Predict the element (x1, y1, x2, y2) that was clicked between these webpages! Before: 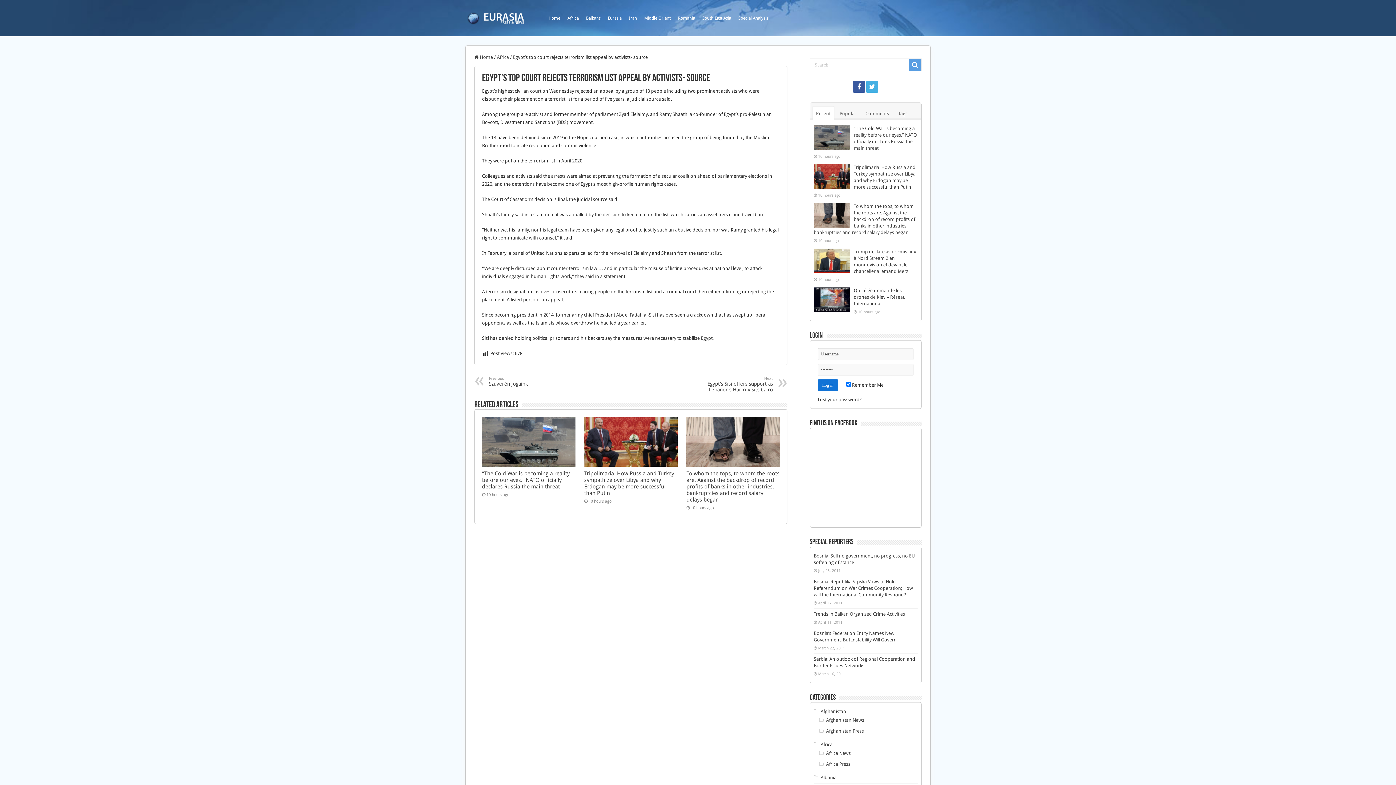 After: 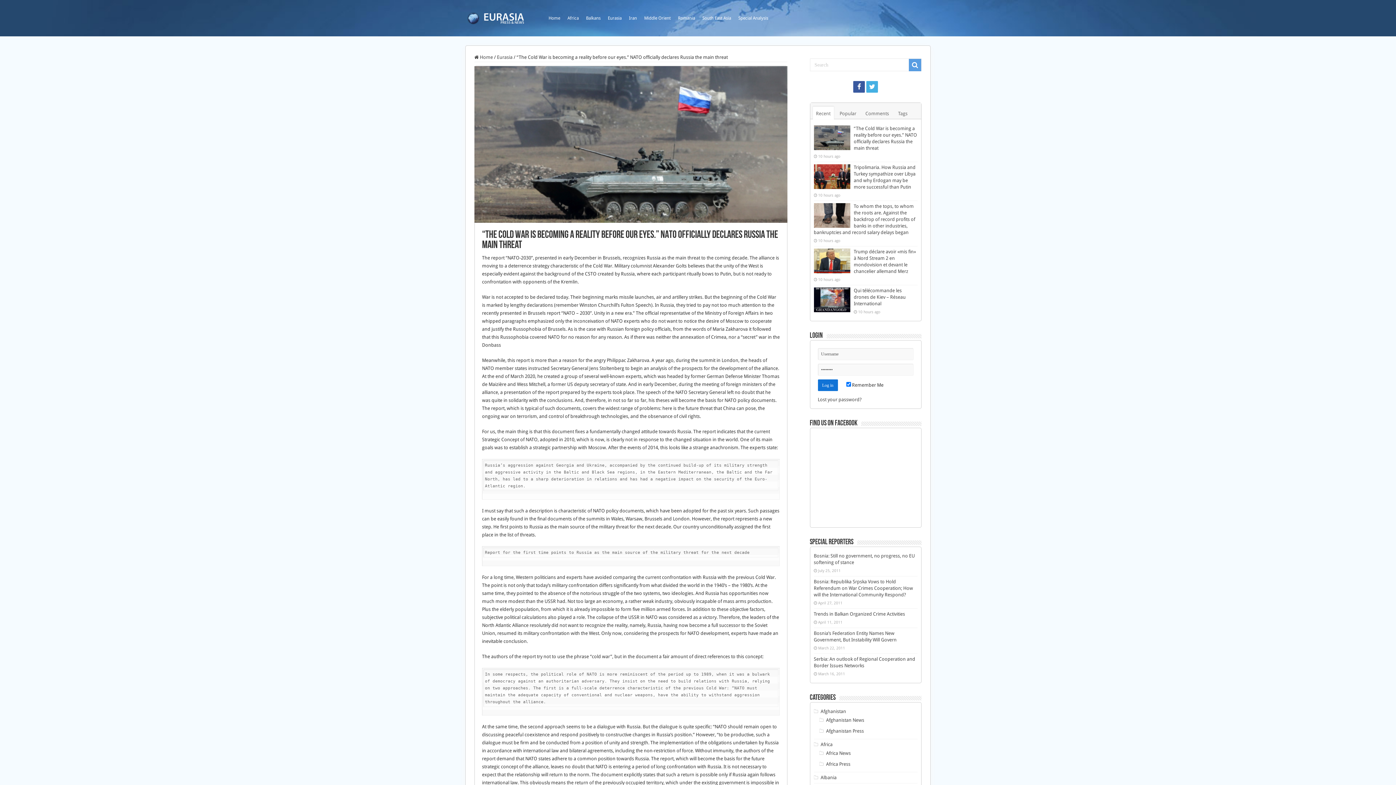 Action: label: “The Cold War is becoming a reality before our eyes.” NATO officially declares Russia the main threat bbox: (482, 470, 569, 490)